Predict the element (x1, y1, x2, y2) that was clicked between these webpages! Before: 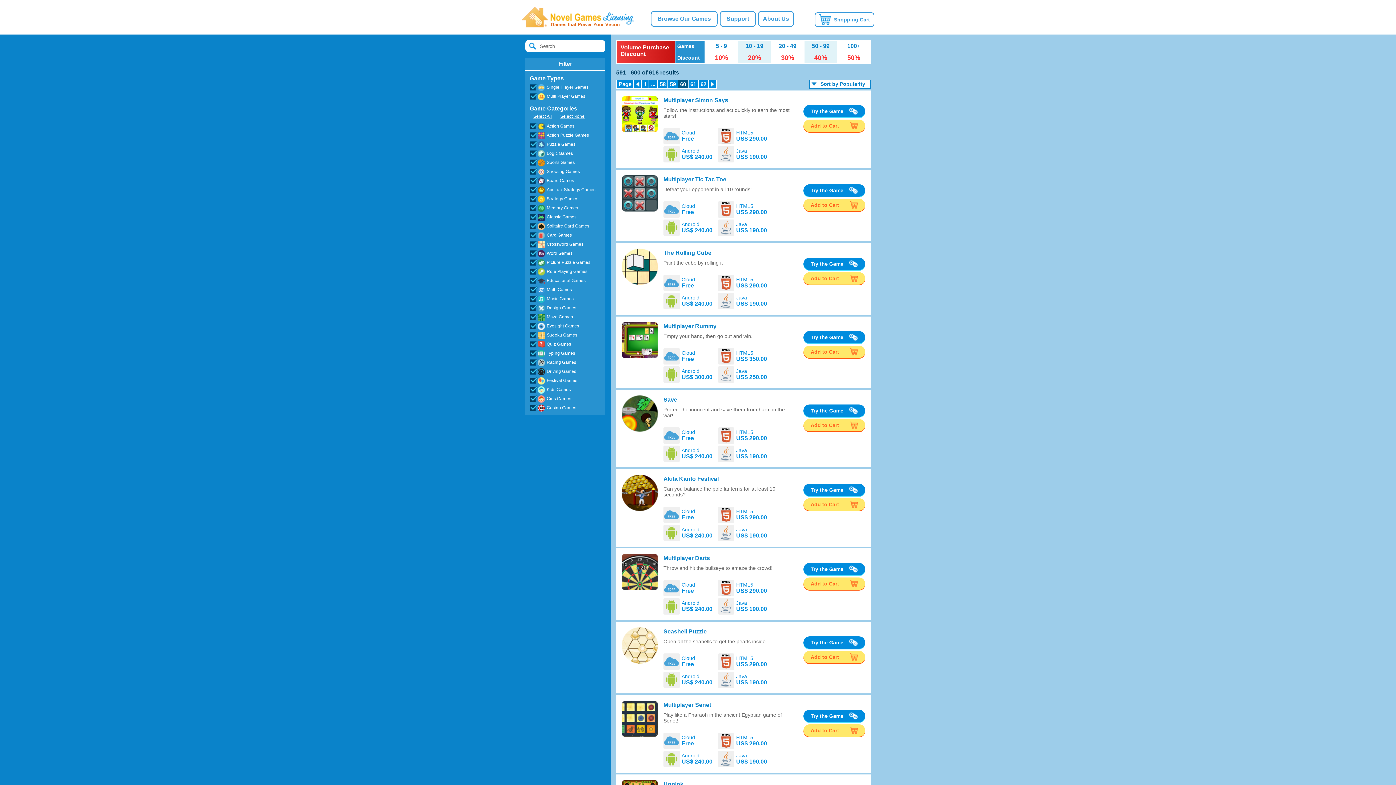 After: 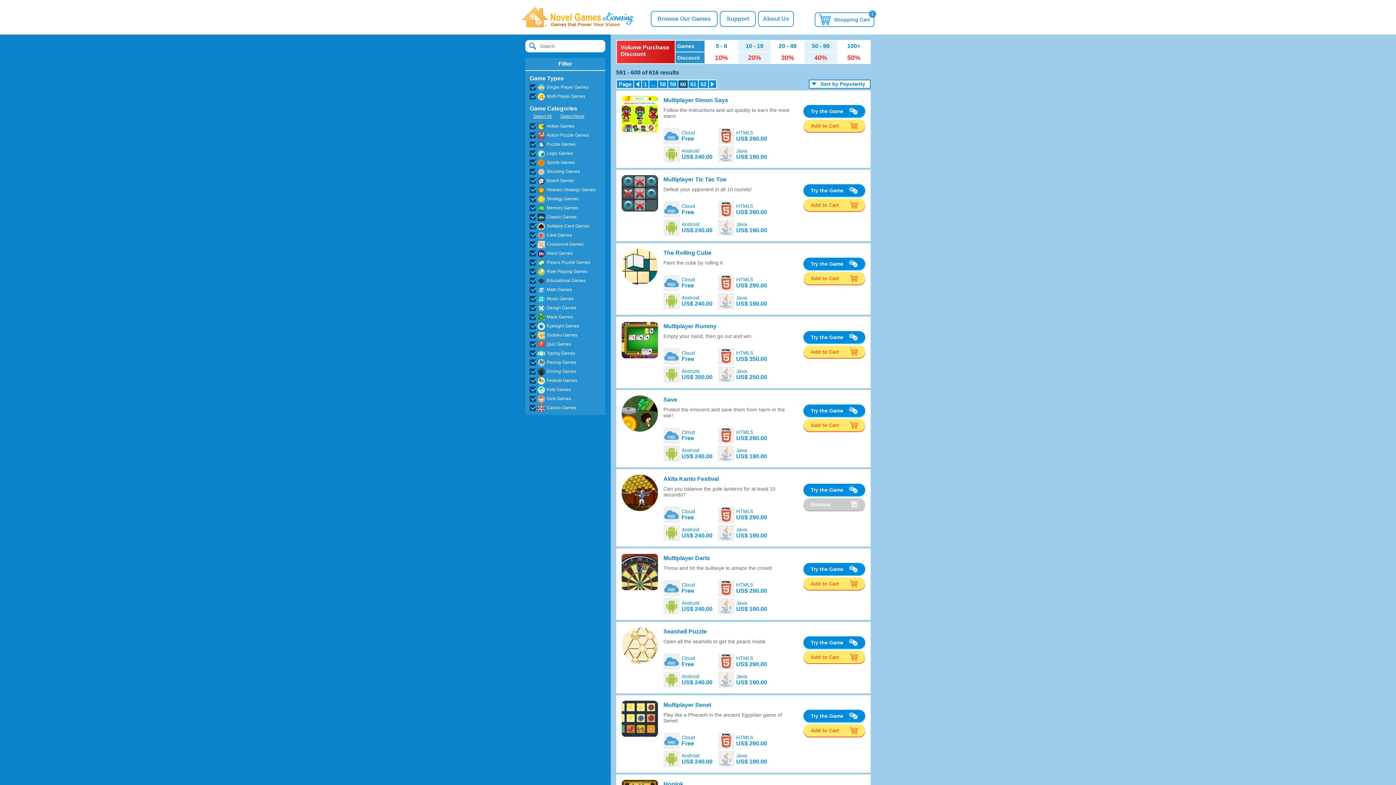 Action: label: Add to Cart bbox: (803, 498, 865, 510)